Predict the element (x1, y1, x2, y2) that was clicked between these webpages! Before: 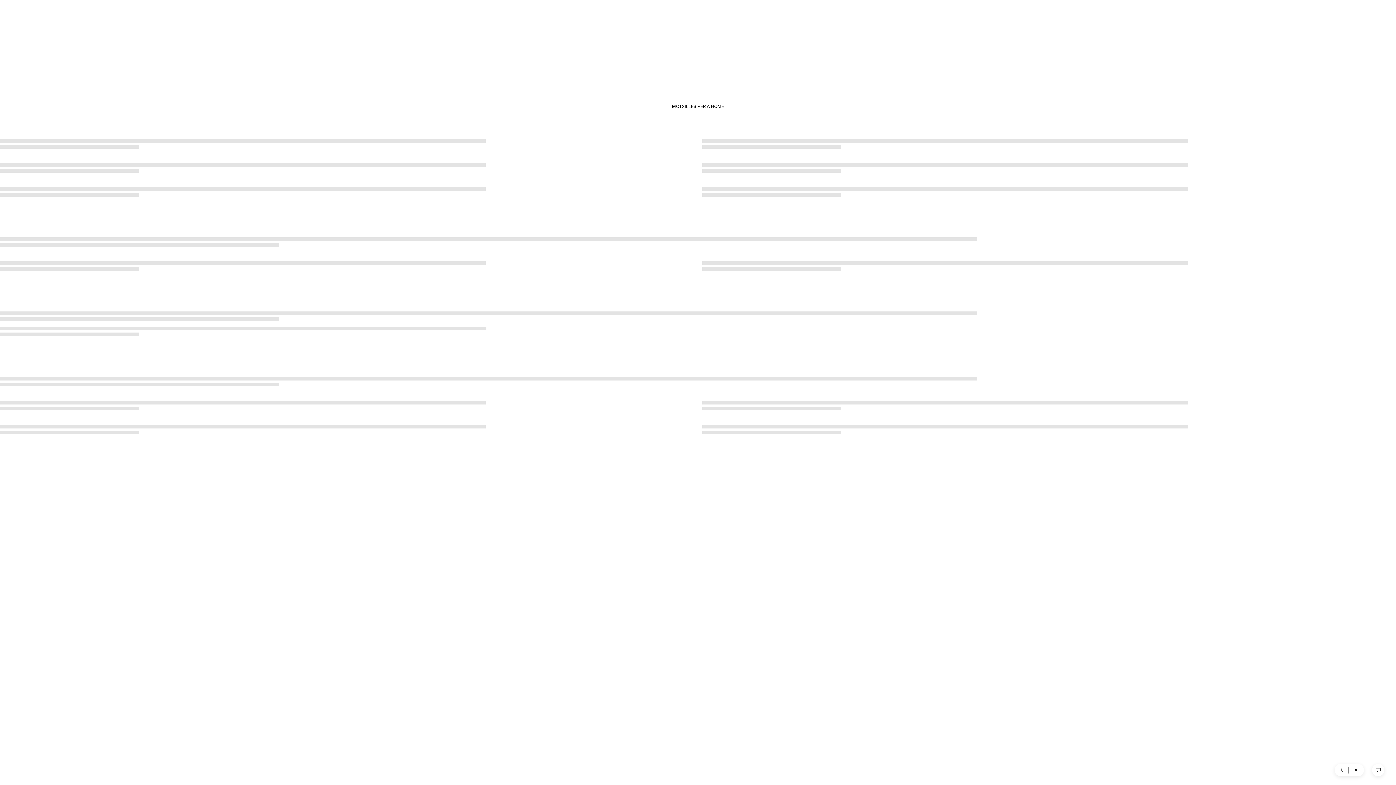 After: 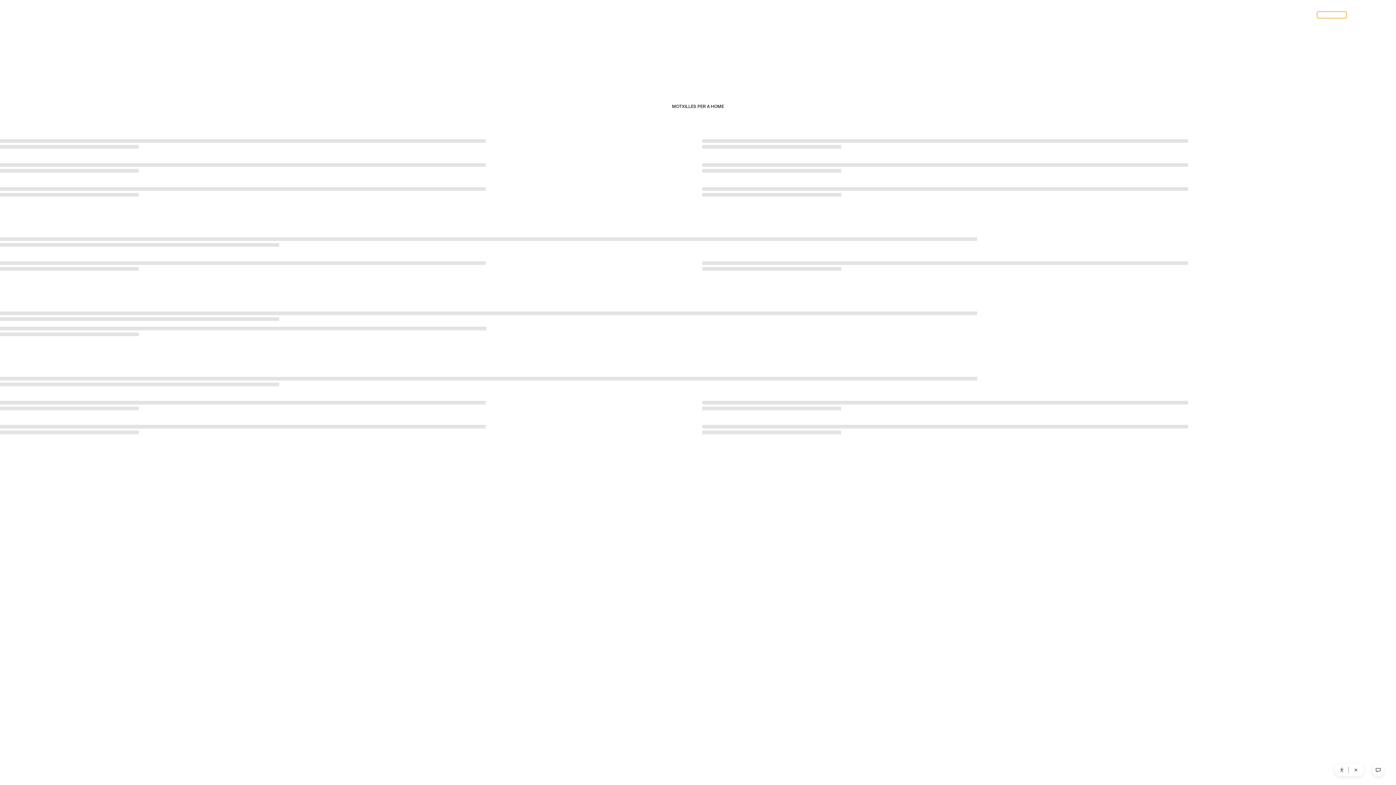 Action: label: INICIA SESSIÓ bbox: (1317, 11, 1346, 18)